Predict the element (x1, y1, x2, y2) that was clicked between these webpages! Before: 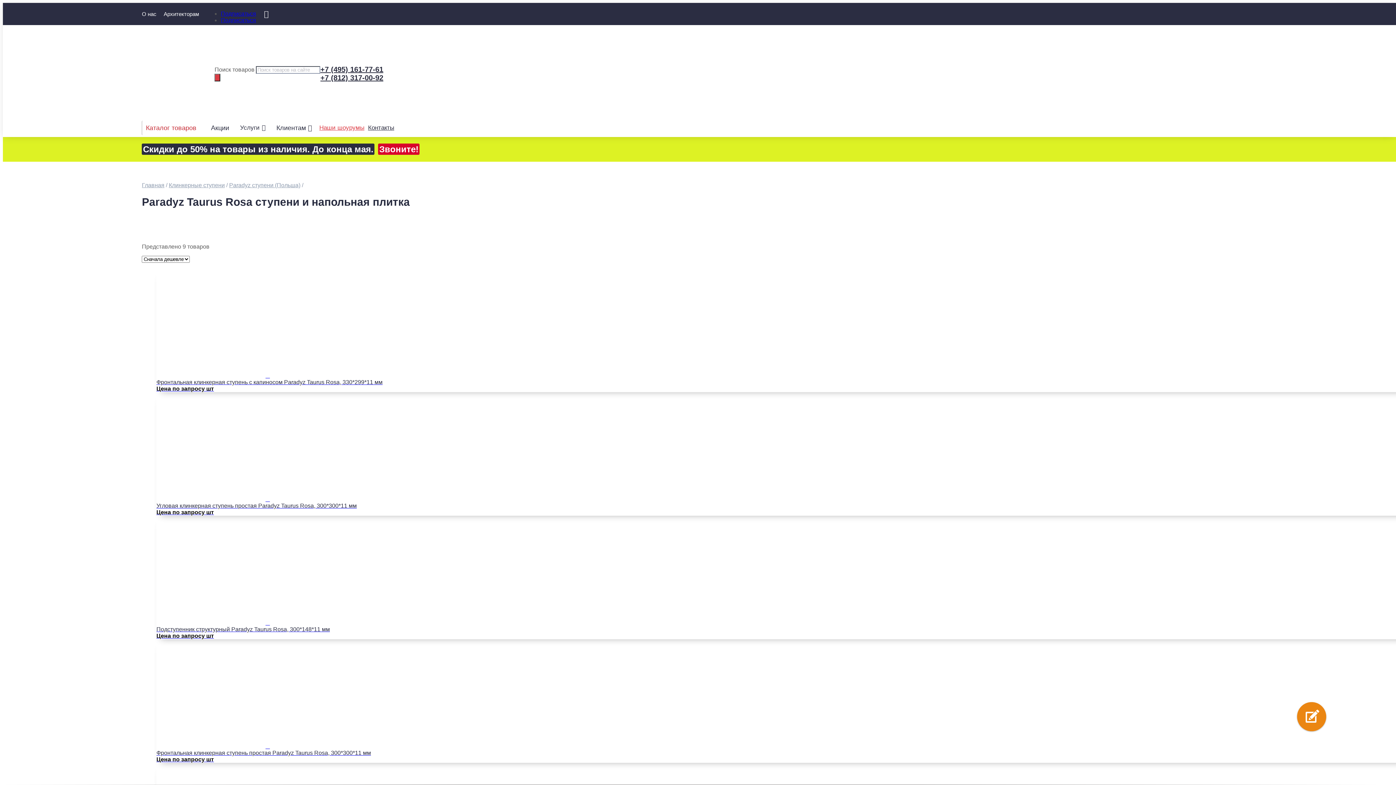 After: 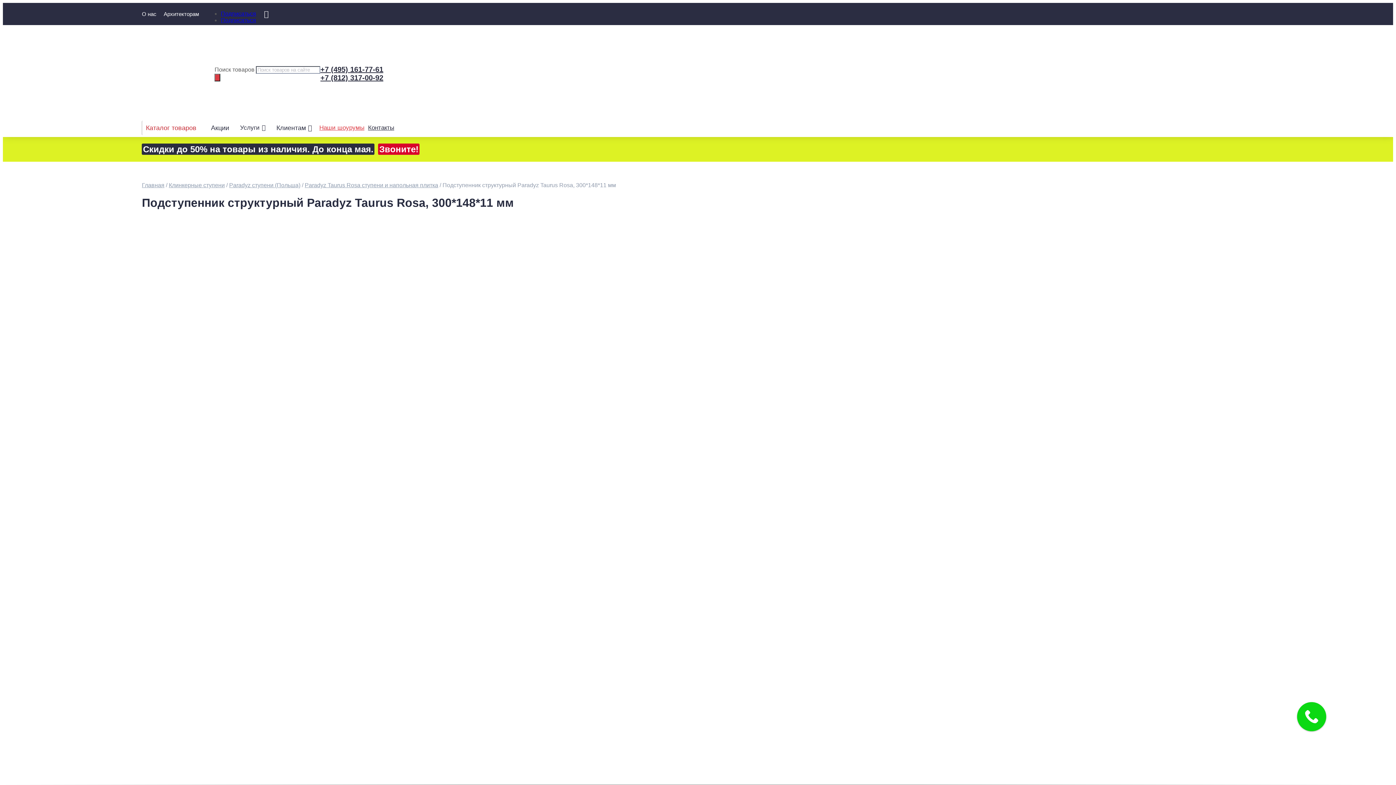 Action: bbox: (156, 516, 1532, 626)